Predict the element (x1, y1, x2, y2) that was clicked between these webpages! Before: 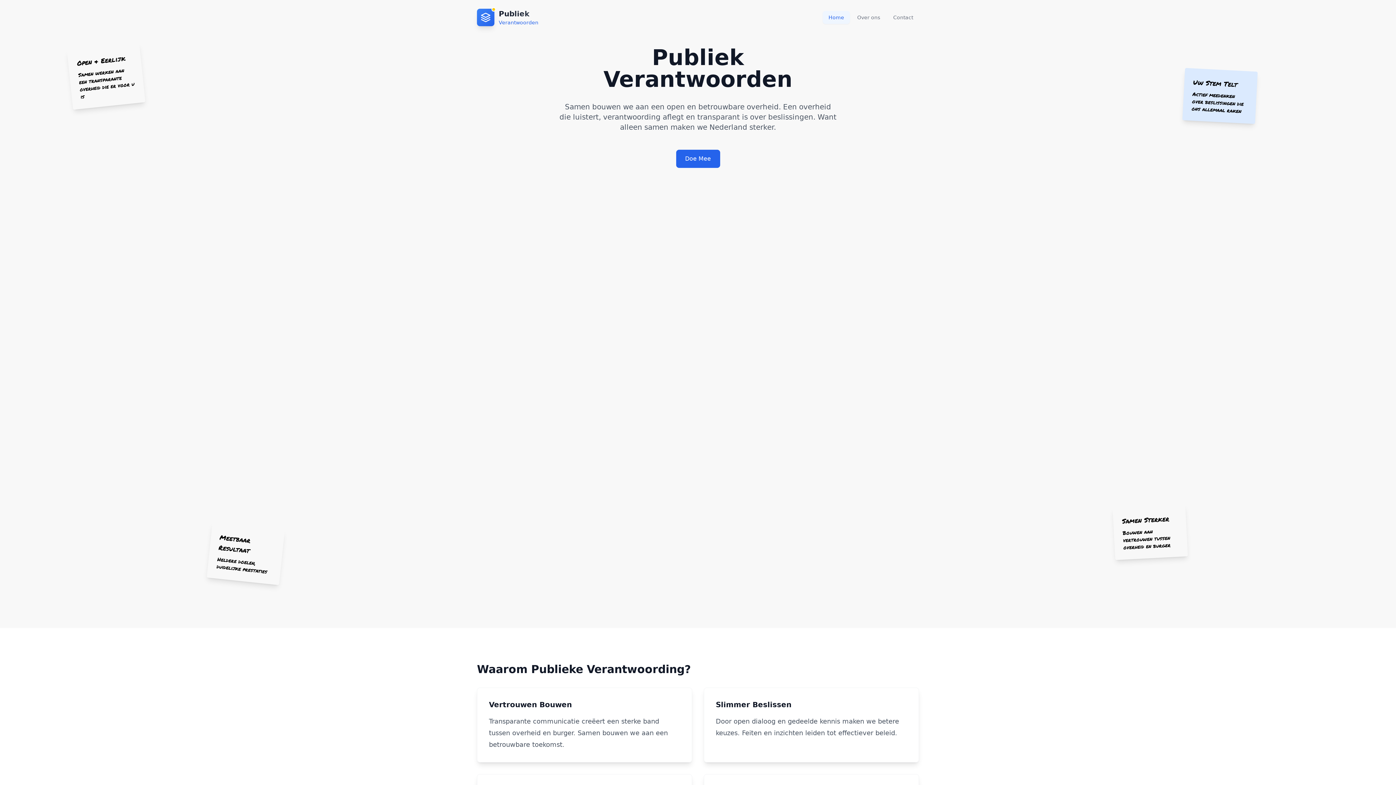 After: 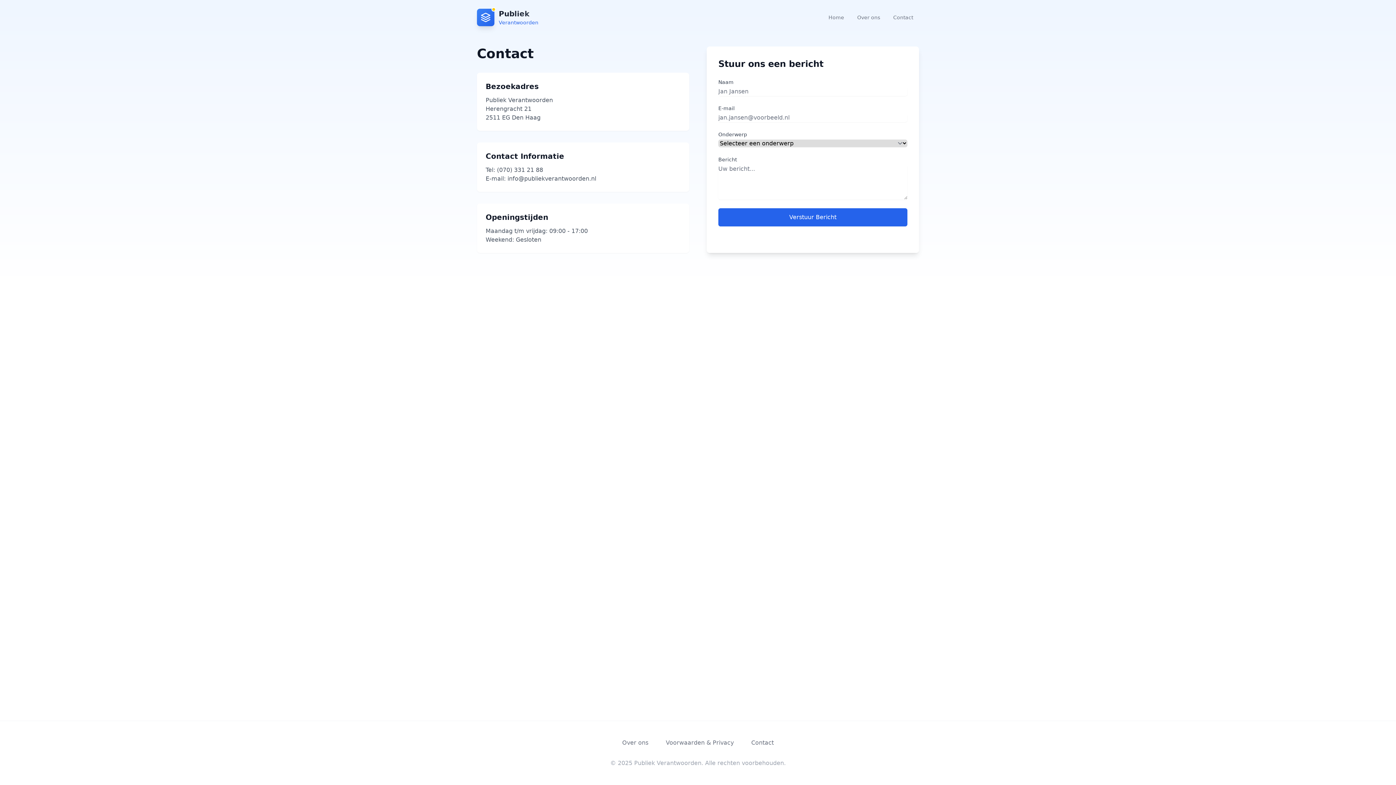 Action: bbox: (676, 149, 720, 168) label: Doe Mee